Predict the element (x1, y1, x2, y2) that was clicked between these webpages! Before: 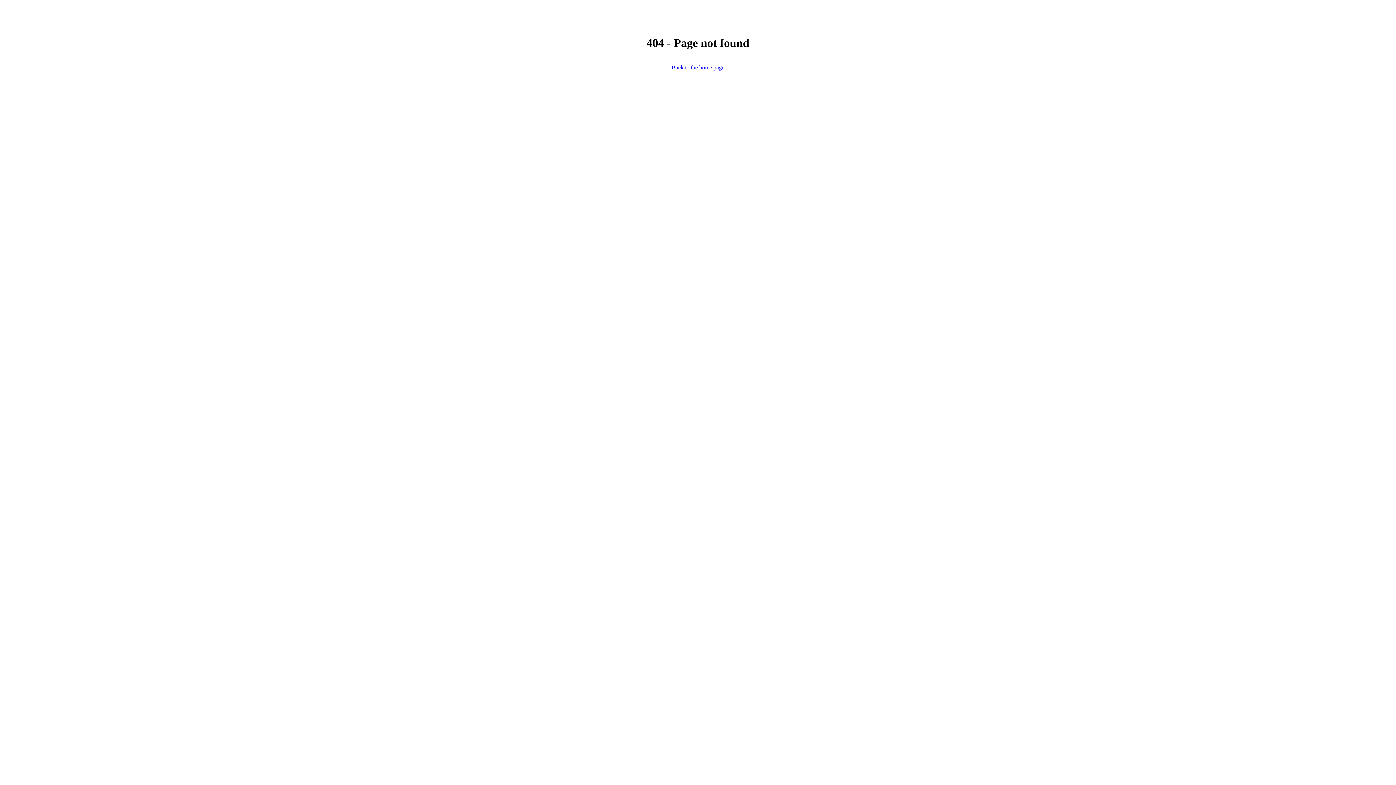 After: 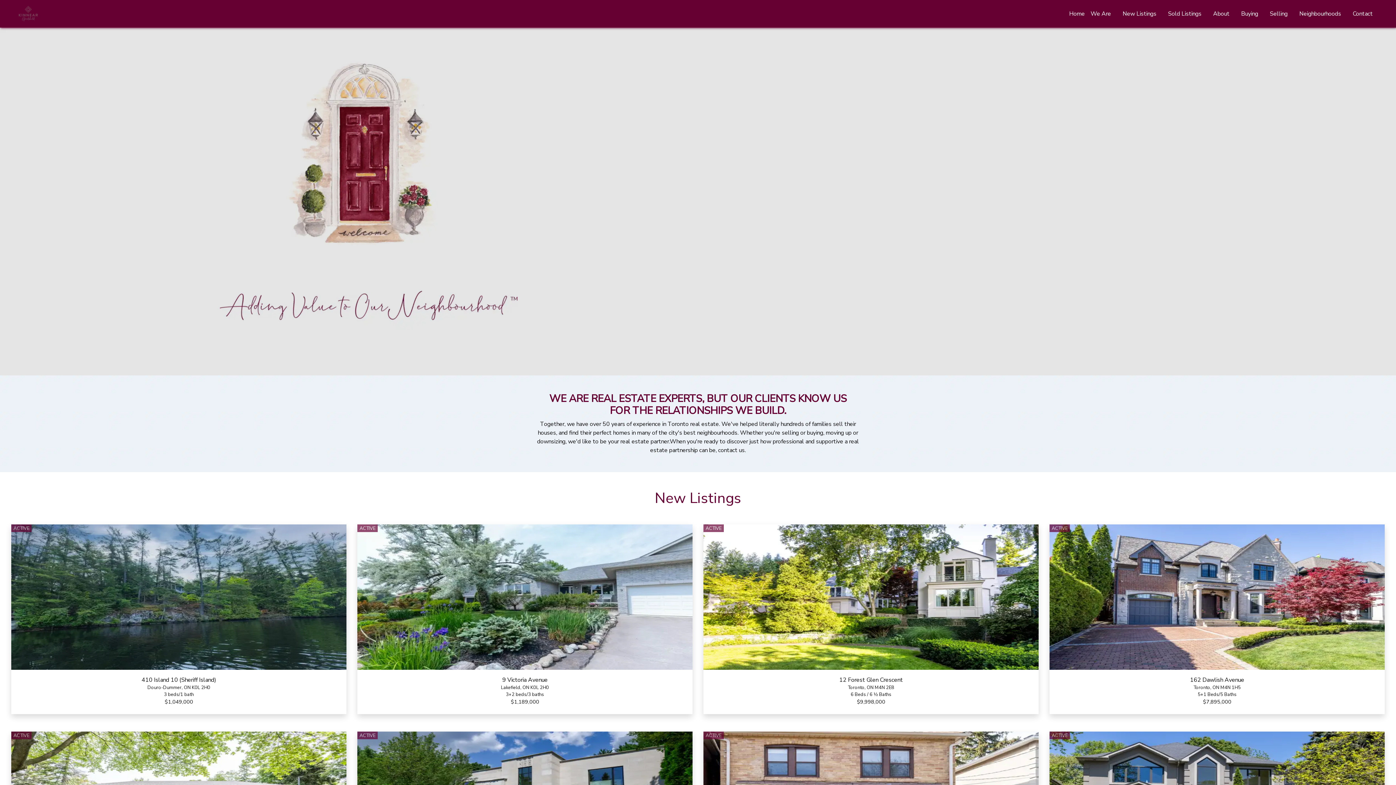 Action: label: Back to the home page bbox: (671, 64, 724, 70)